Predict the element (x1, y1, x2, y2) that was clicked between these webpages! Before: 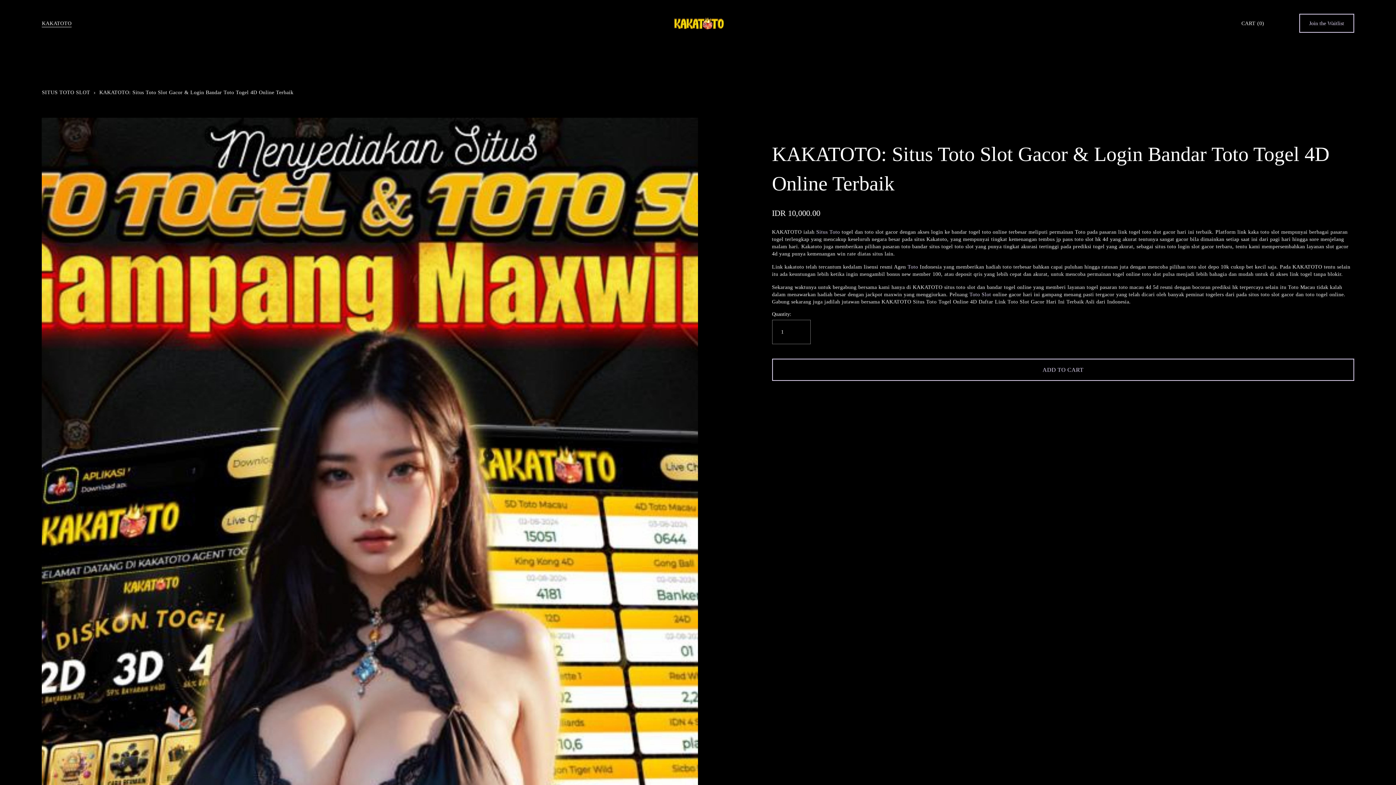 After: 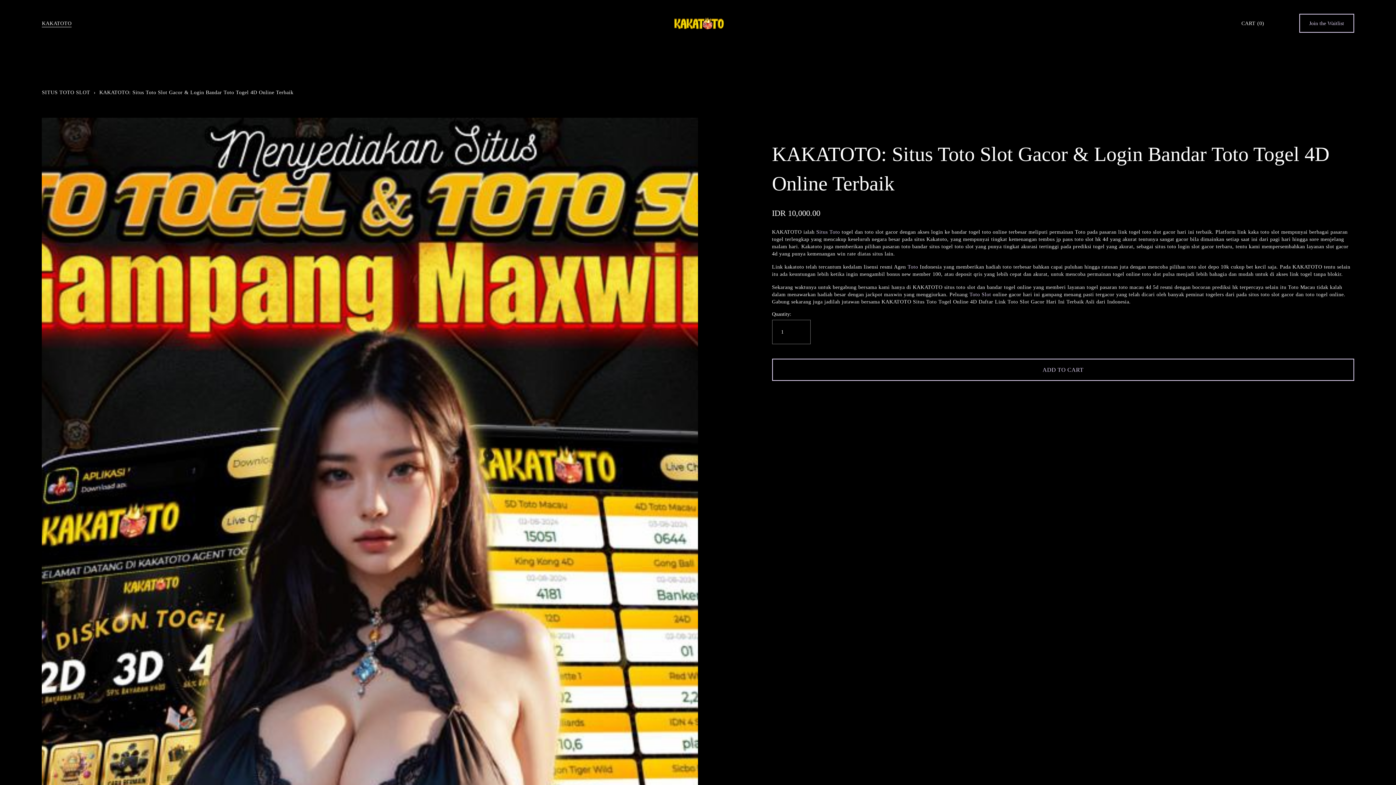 Action: bbox: (907, 263, 918, 269) label: Toto